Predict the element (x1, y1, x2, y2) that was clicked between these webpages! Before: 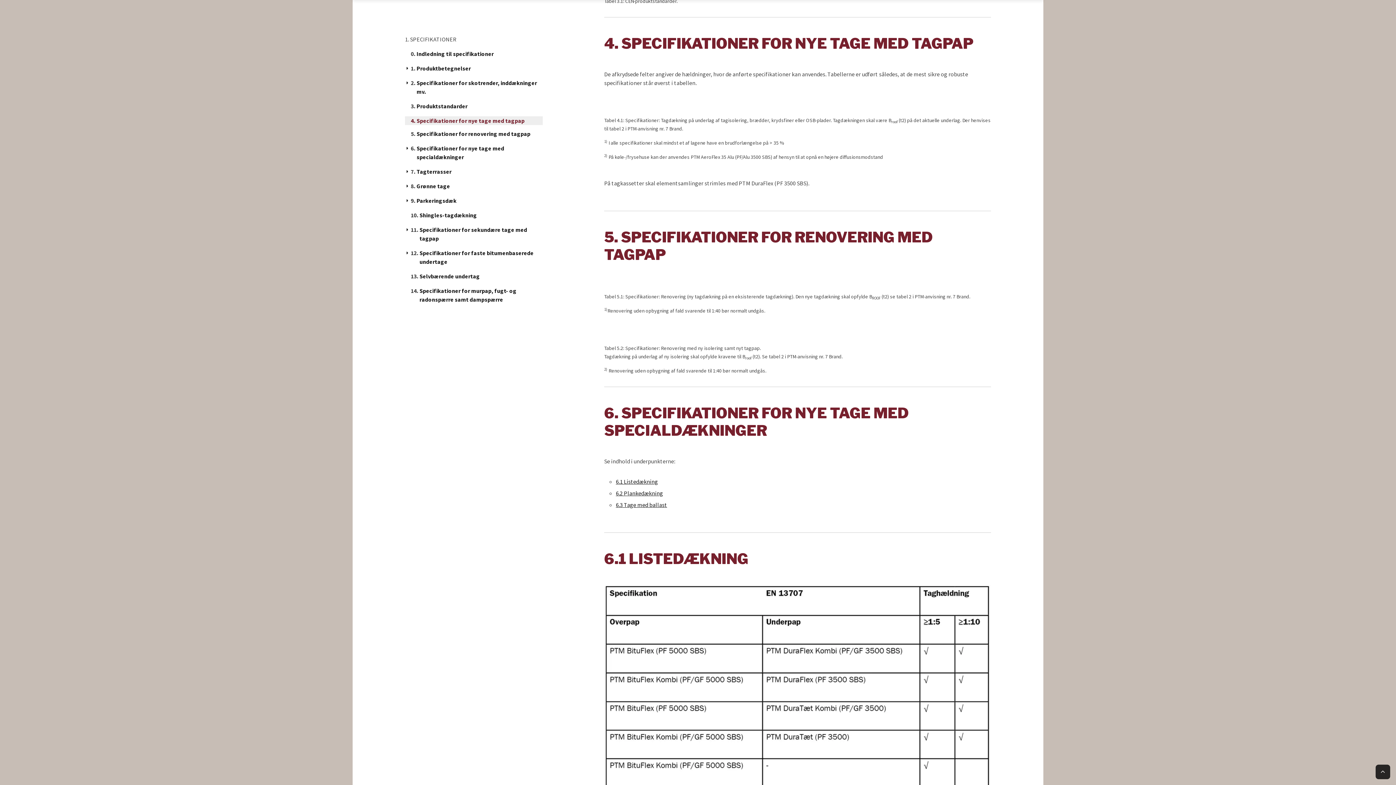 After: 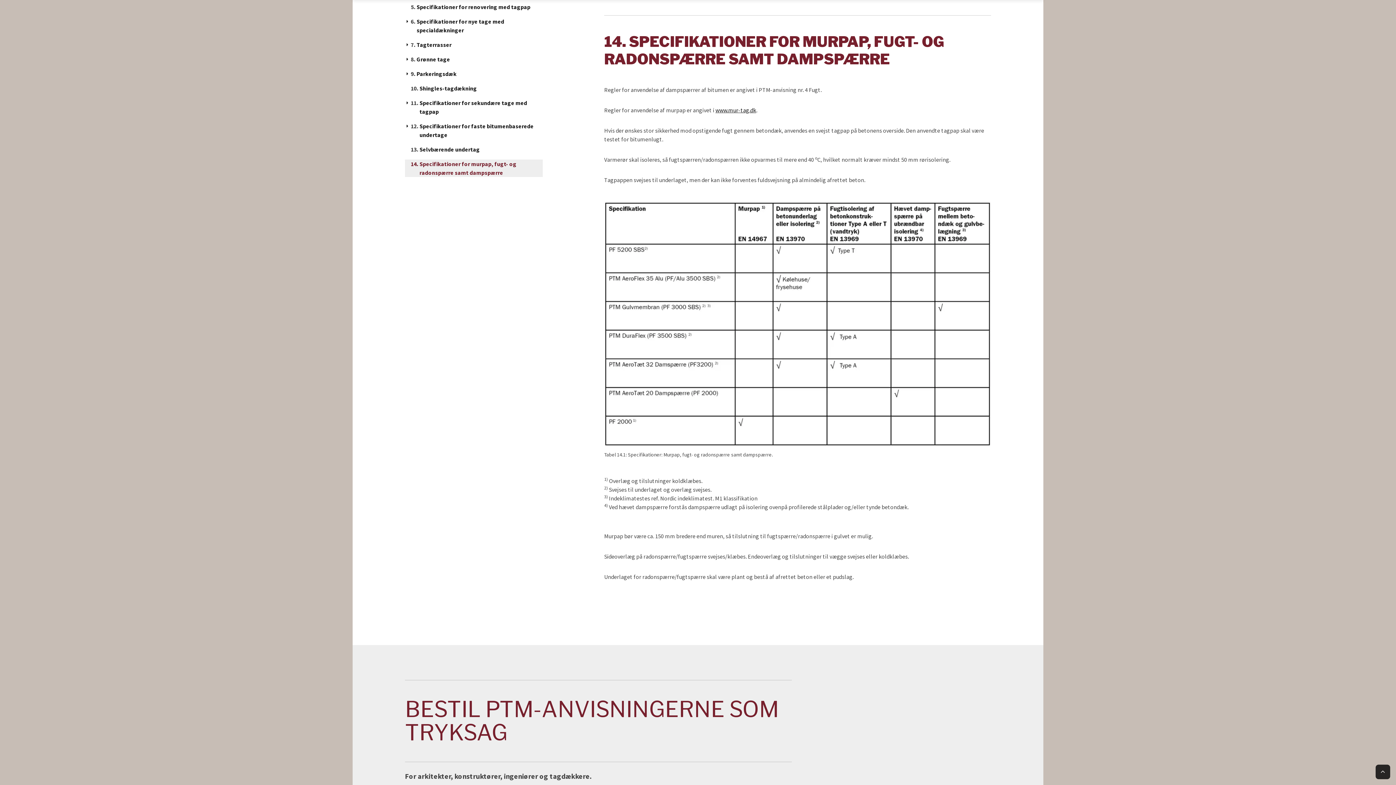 Action: label: Specifikationer for murpap, fugt- og radonspærre samt dampspærre bbox: (419, 286, 542, 304)